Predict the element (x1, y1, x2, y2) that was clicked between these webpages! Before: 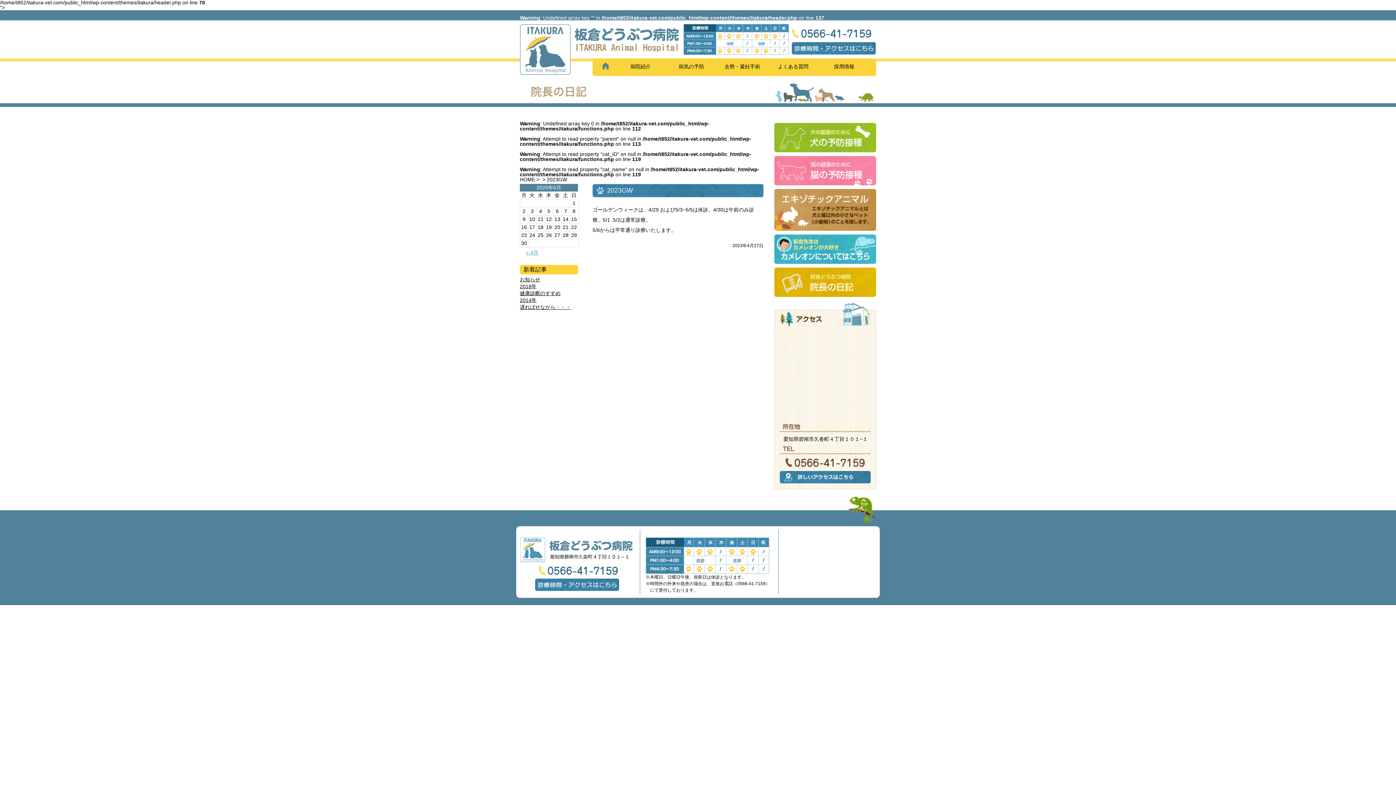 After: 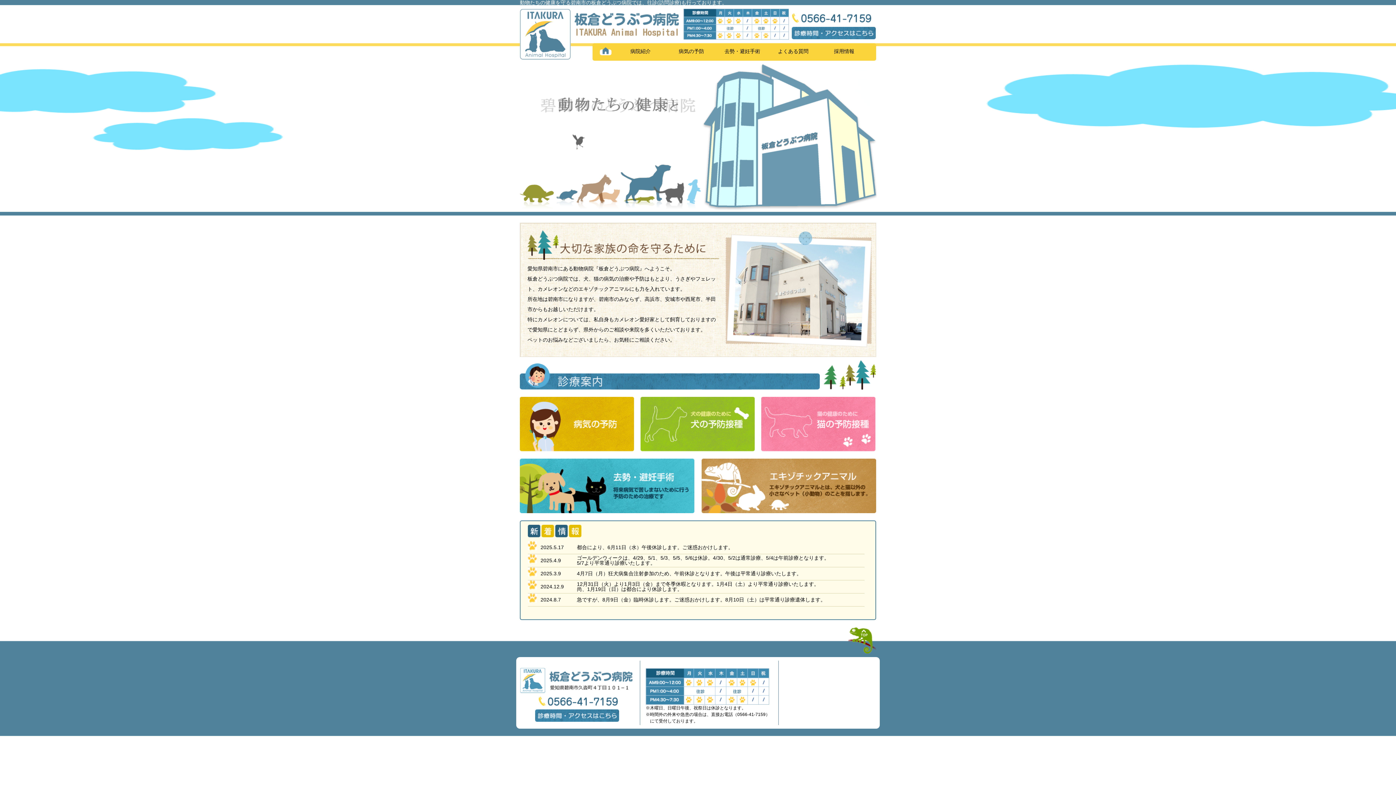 Action: bbox: (600, 64, 611, 70)